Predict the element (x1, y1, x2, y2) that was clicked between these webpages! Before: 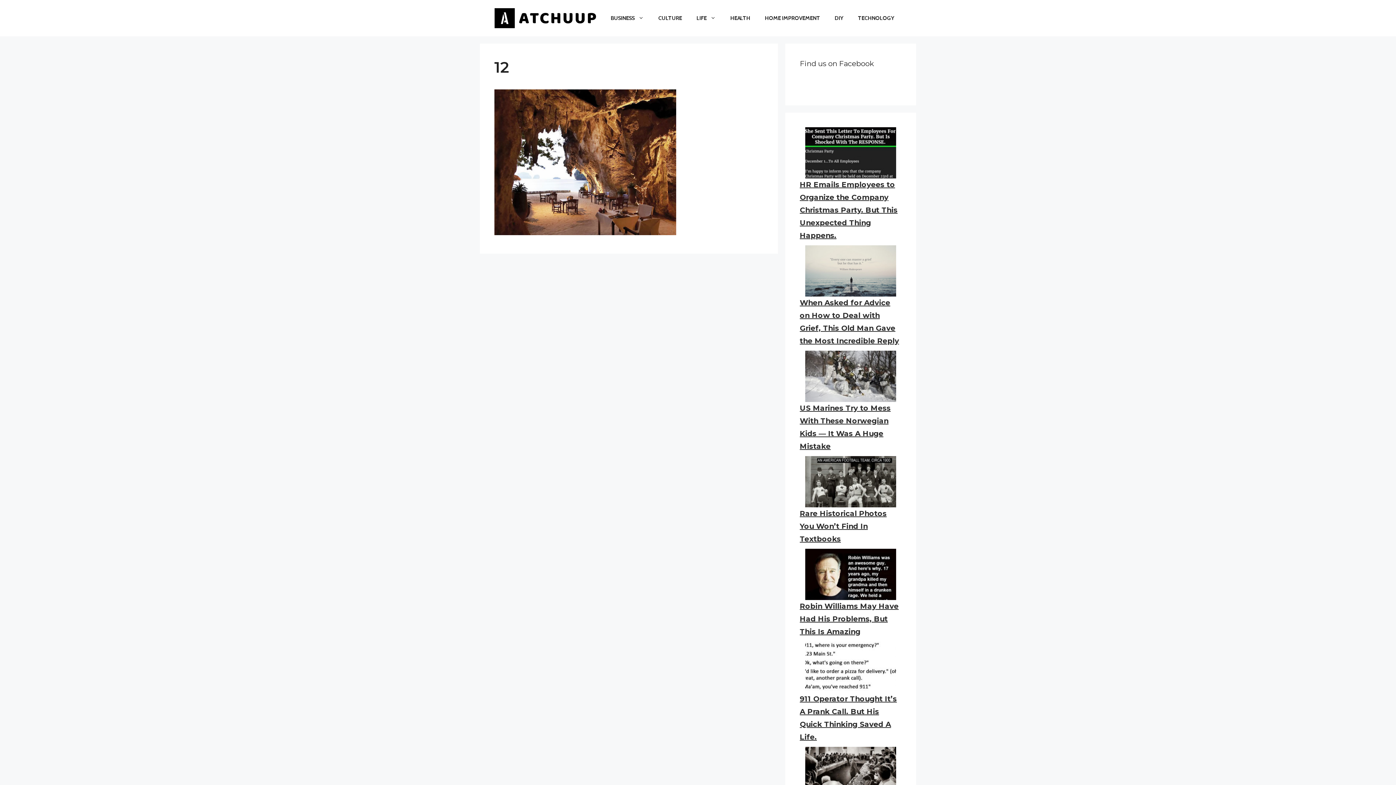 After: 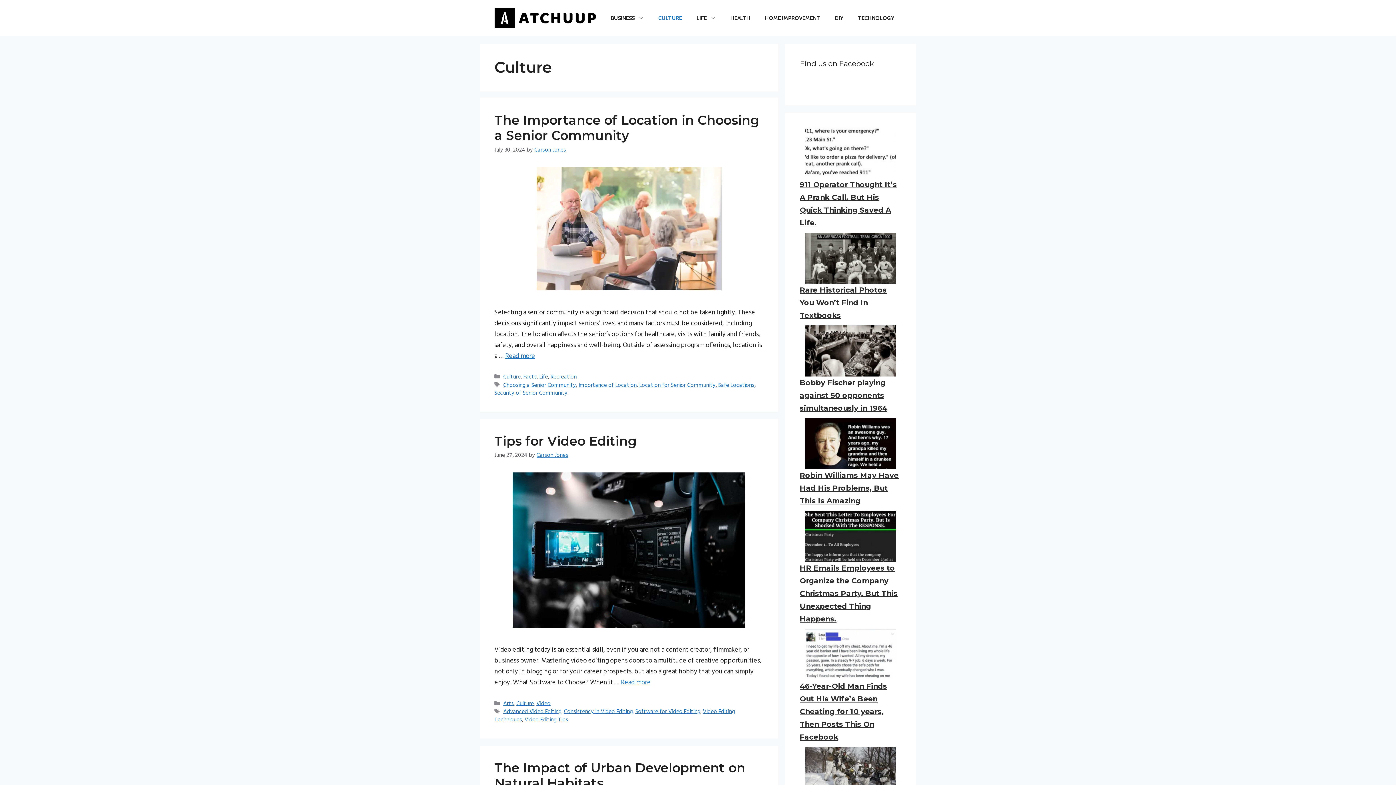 Action: bbox: (651, 7, 689, 29) label: CULTURE